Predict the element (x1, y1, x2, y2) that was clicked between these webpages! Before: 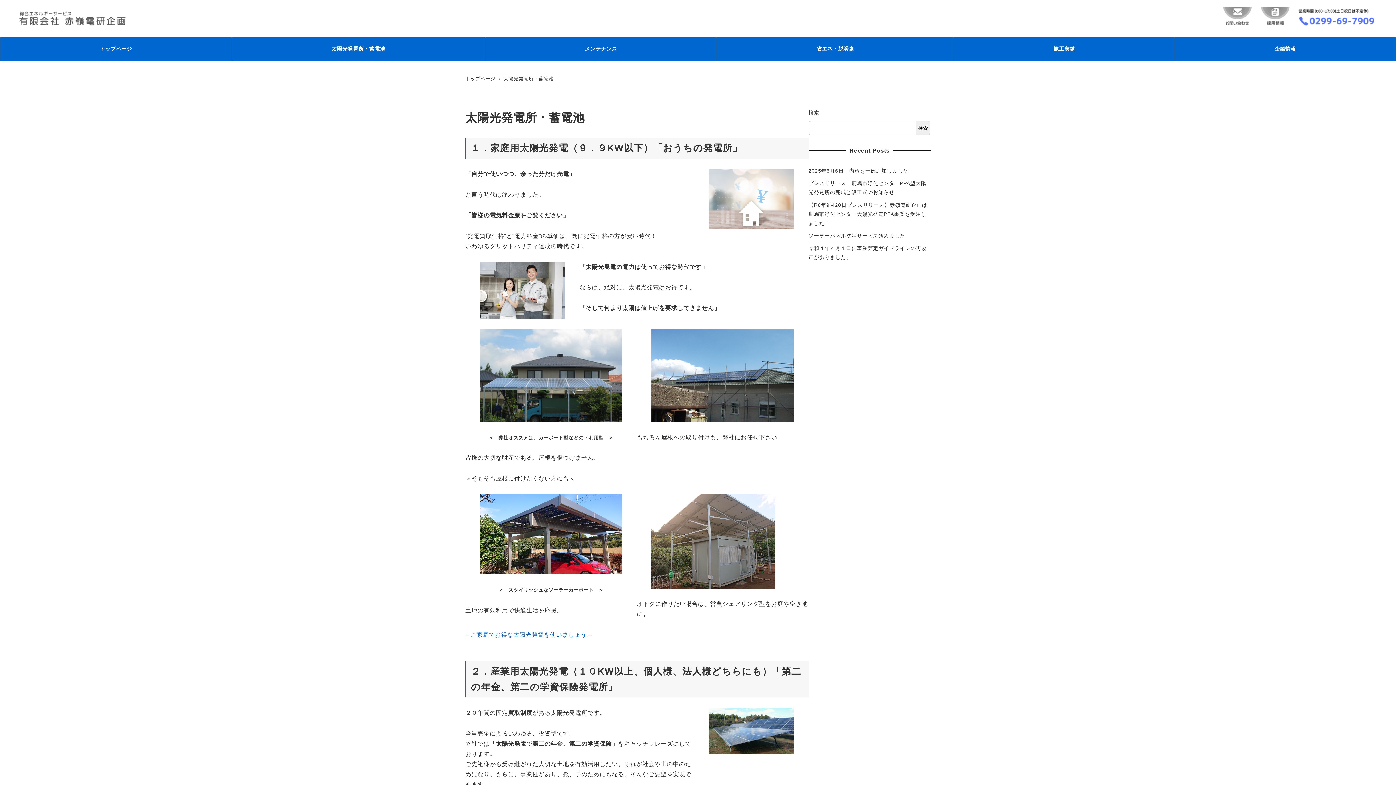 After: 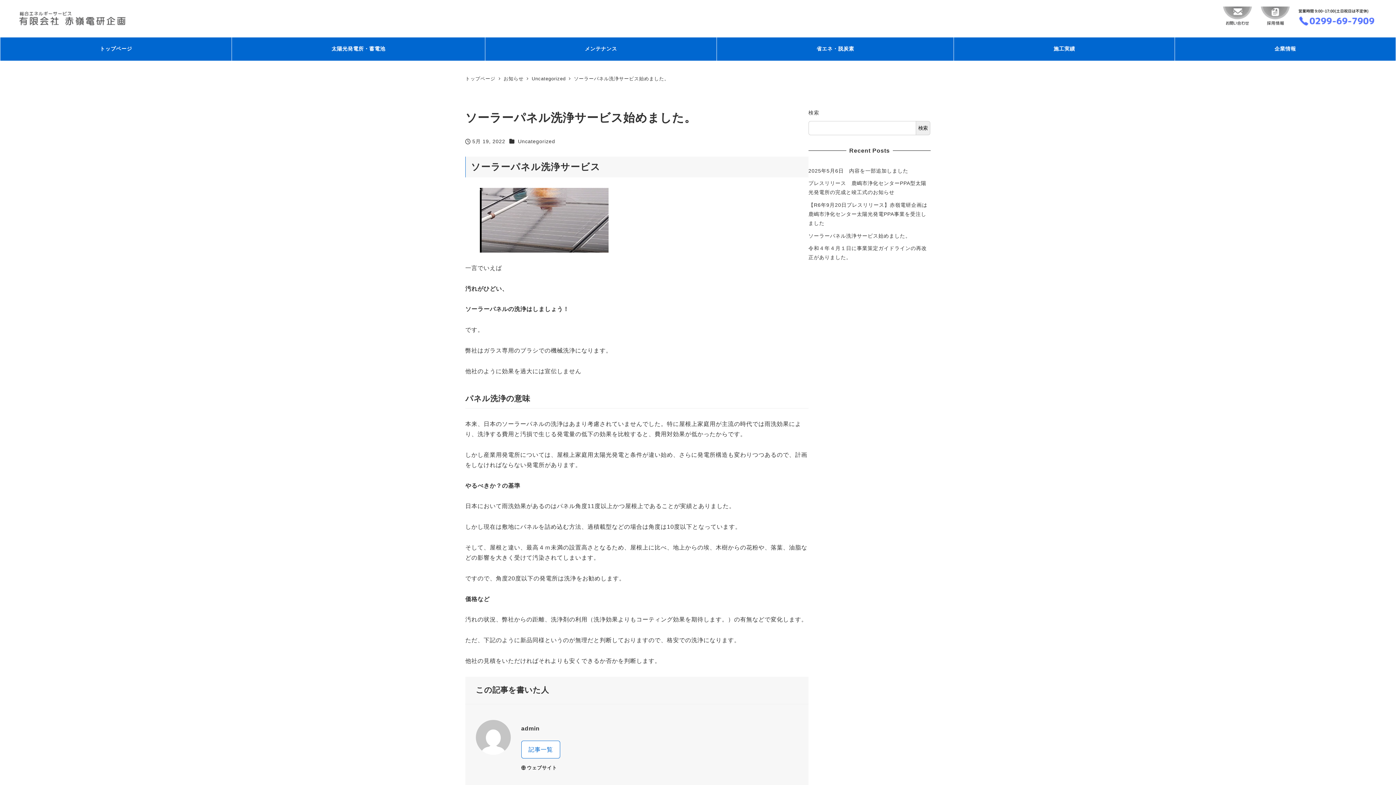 Action: label: ソーラーパネル洗浄サービス始めました。 bbox: (808, 232, 910, 238)